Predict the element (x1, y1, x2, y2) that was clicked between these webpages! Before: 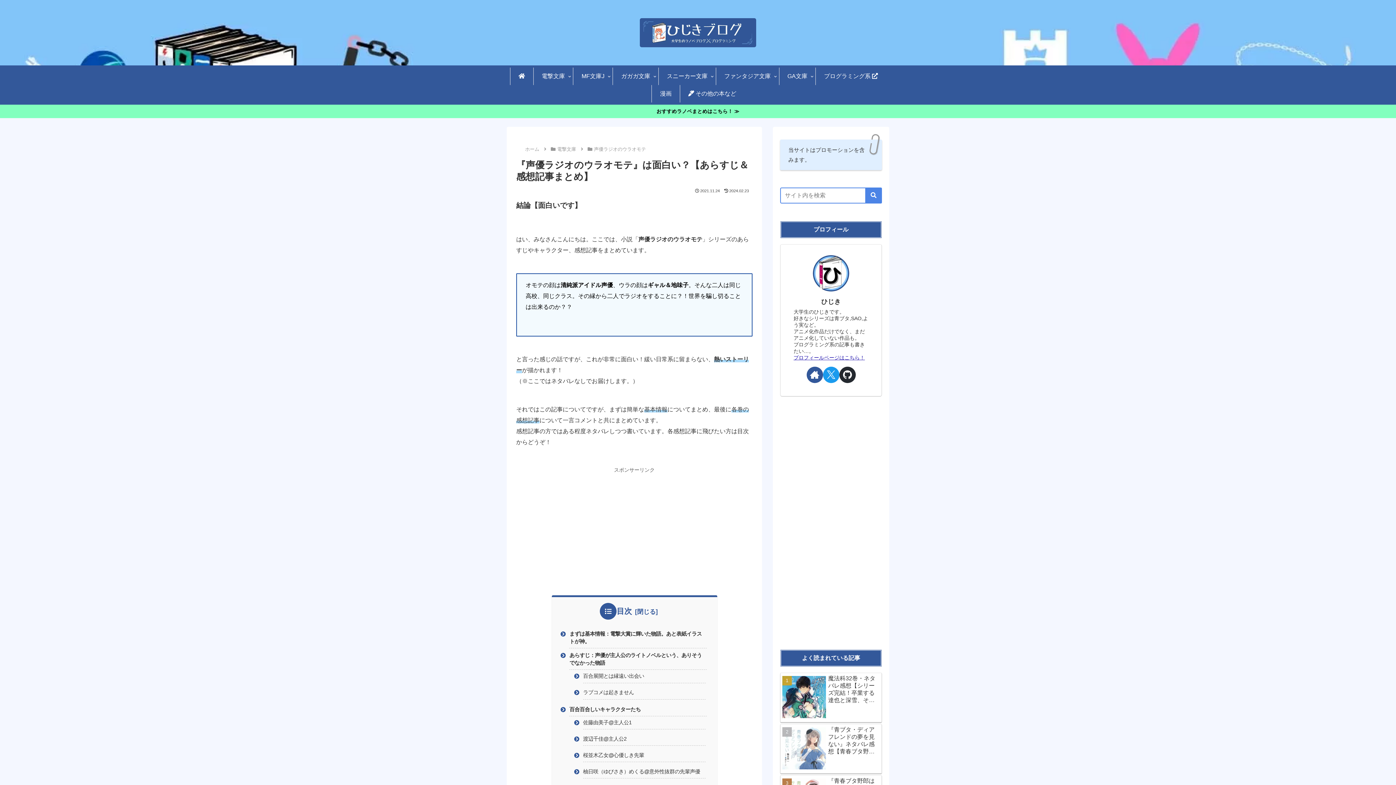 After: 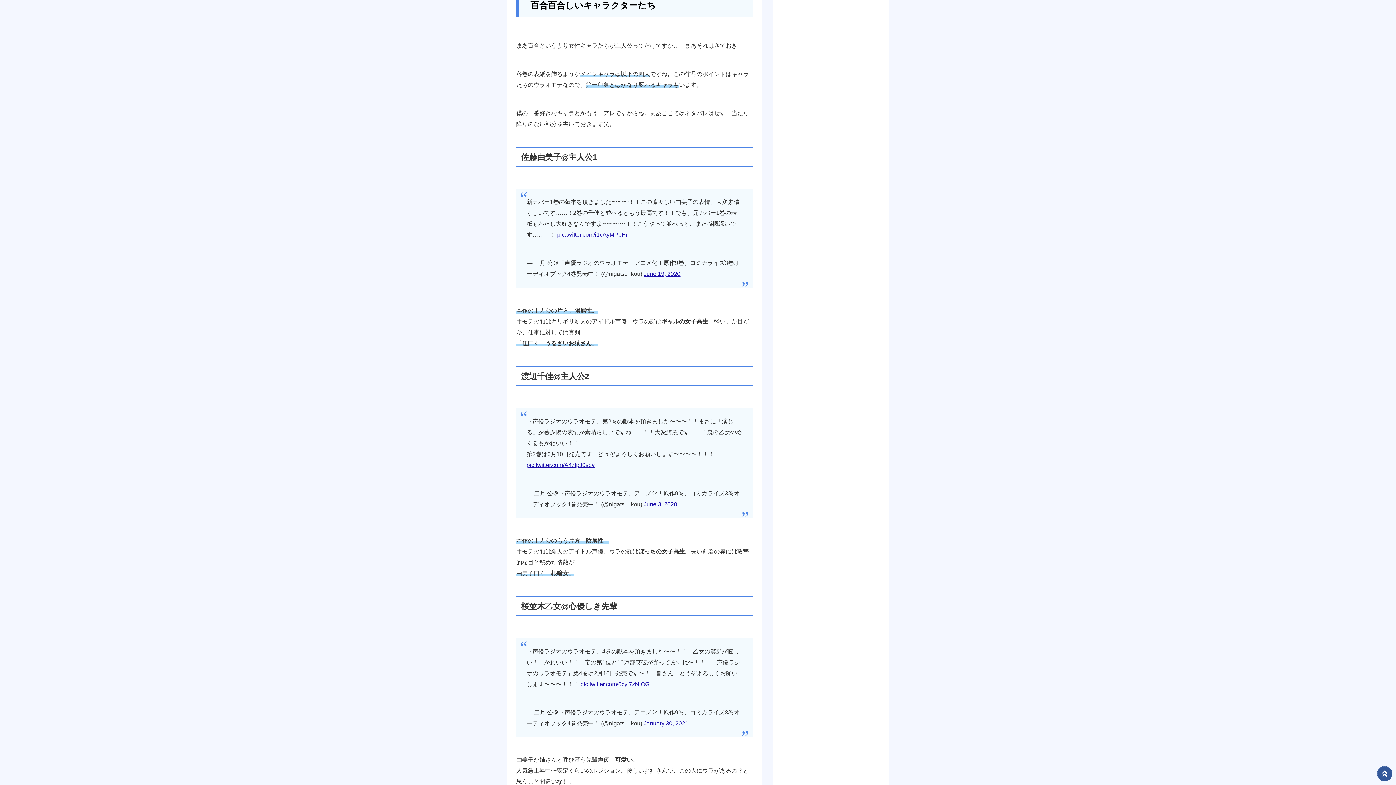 Action: label: 百合百合しいキャラクターたち bbox: (569, 706, 706, 716)